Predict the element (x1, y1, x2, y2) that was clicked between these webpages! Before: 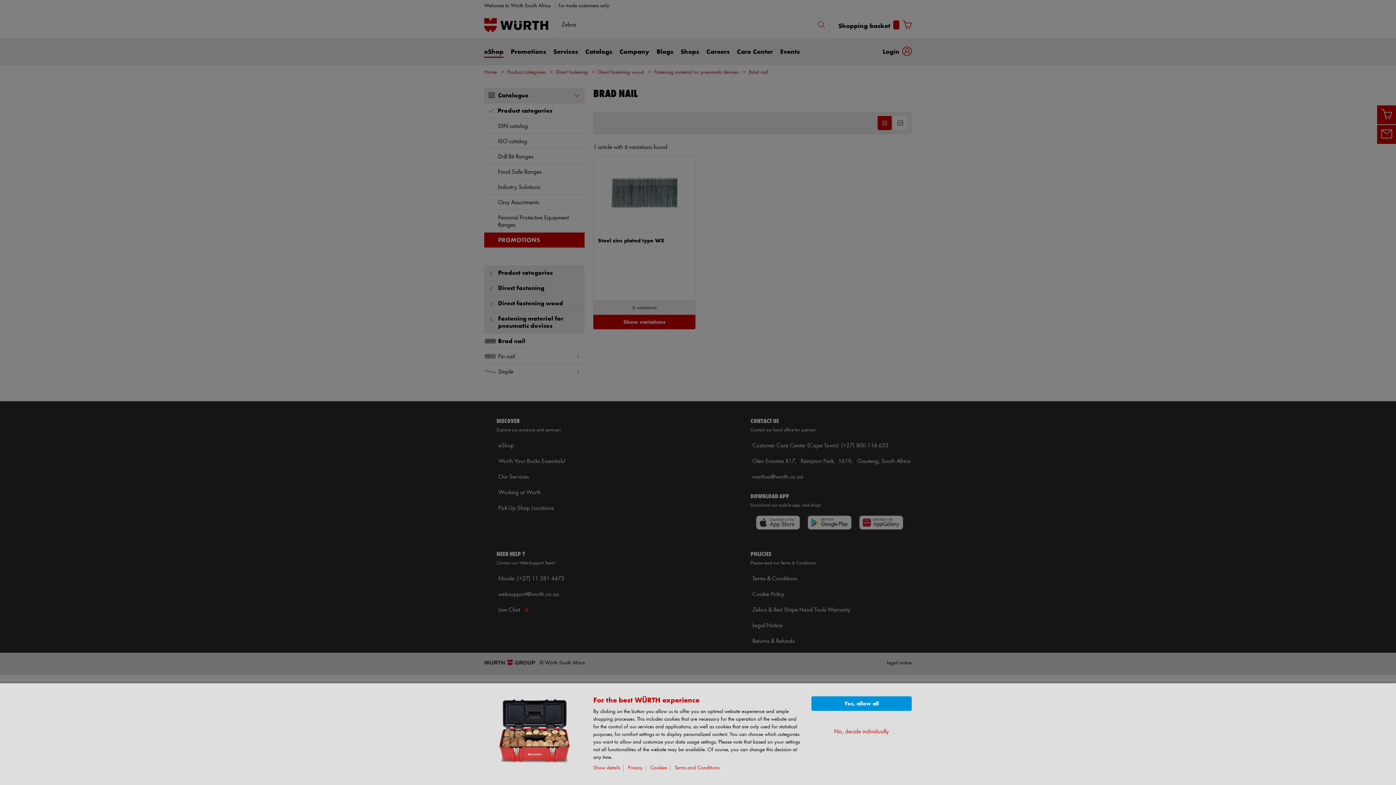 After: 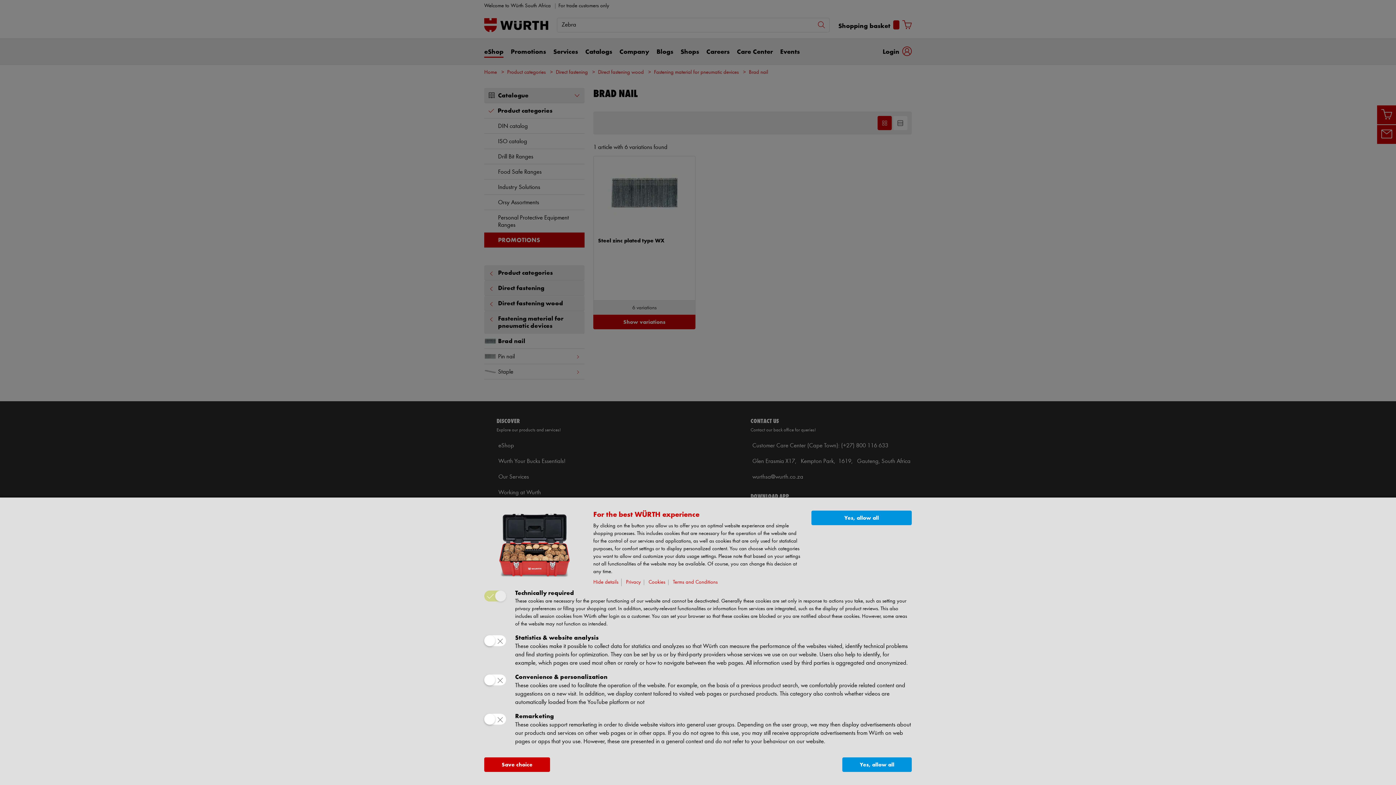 Action: bbox: (593, 764, 623, 772) label: Show details